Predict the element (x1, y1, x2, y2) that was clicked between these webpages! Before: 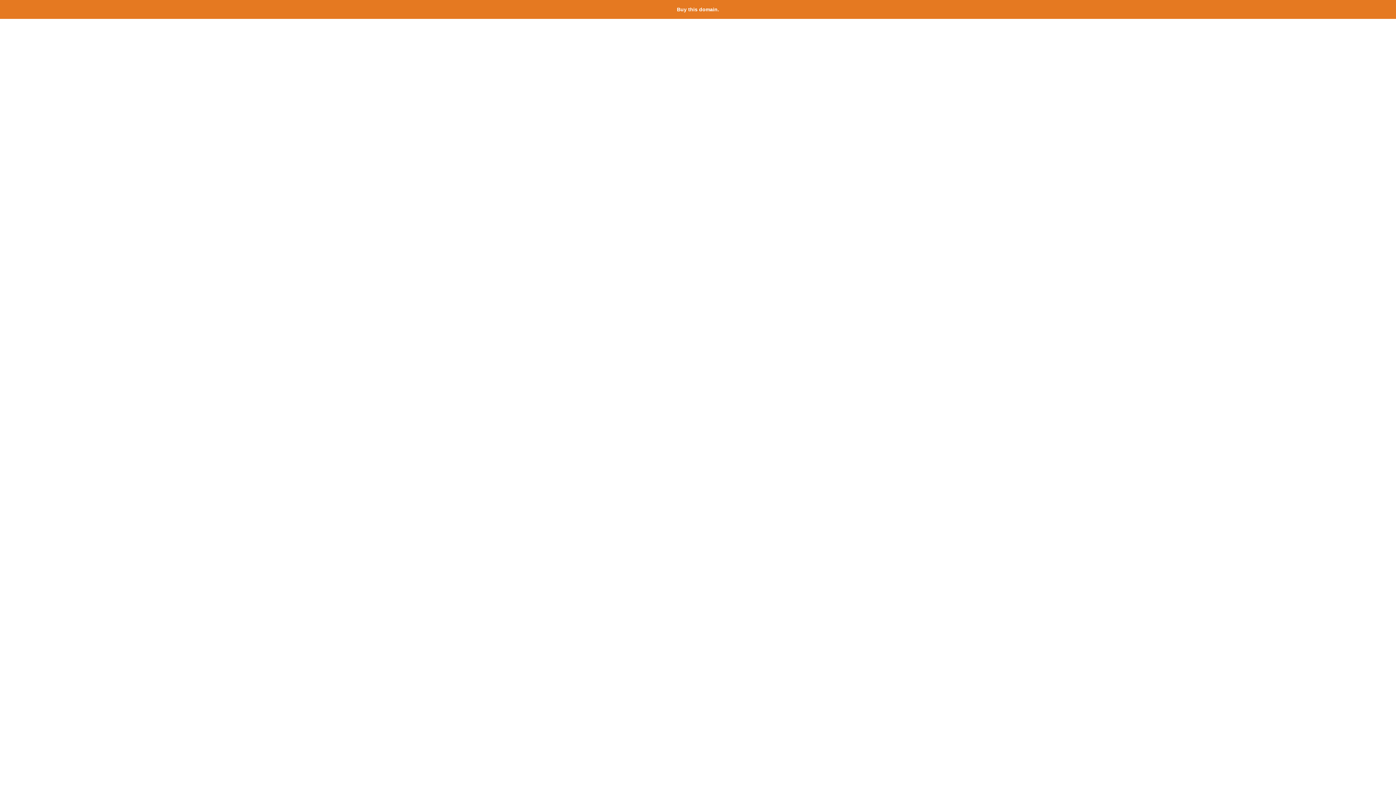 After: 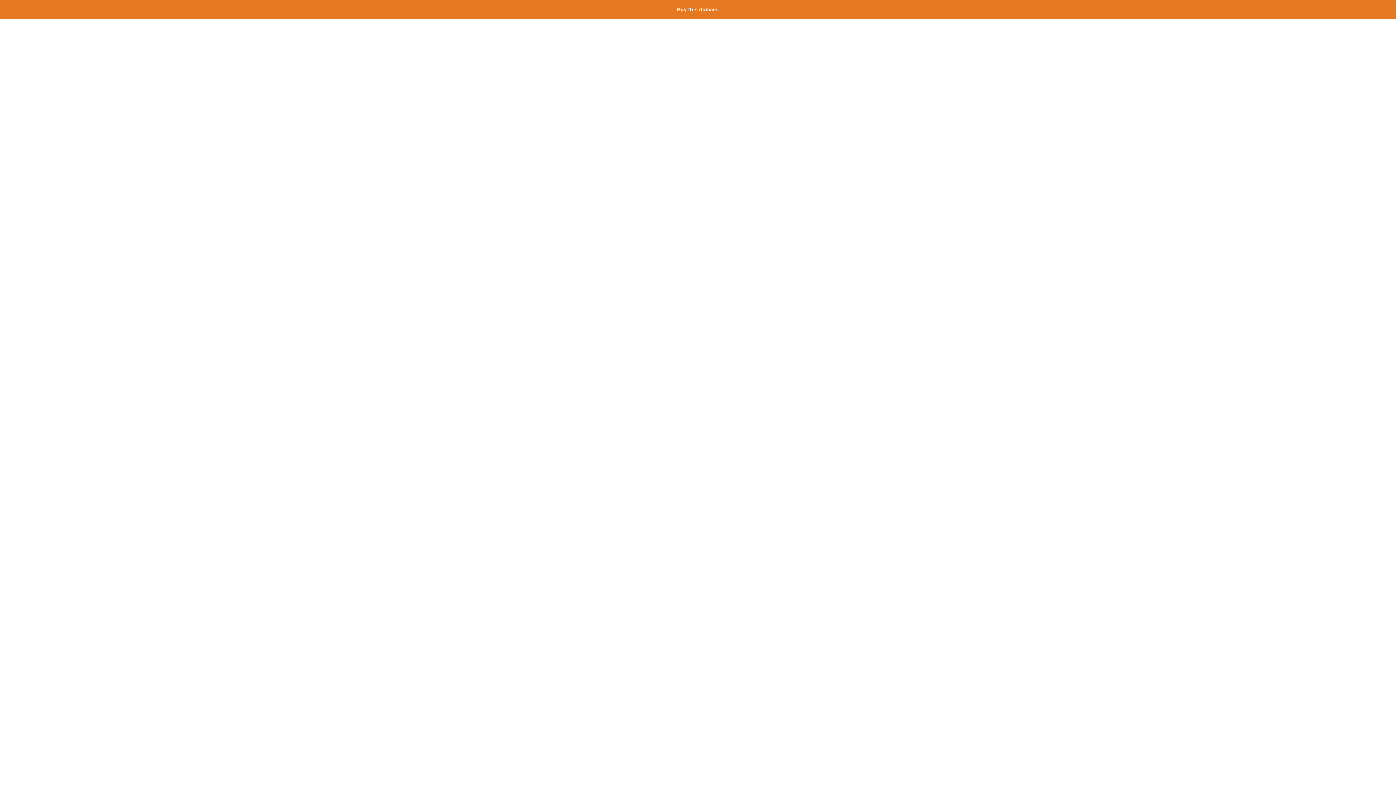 Action: label: Buy this domain. bbox: (677, 6, 719, 12)